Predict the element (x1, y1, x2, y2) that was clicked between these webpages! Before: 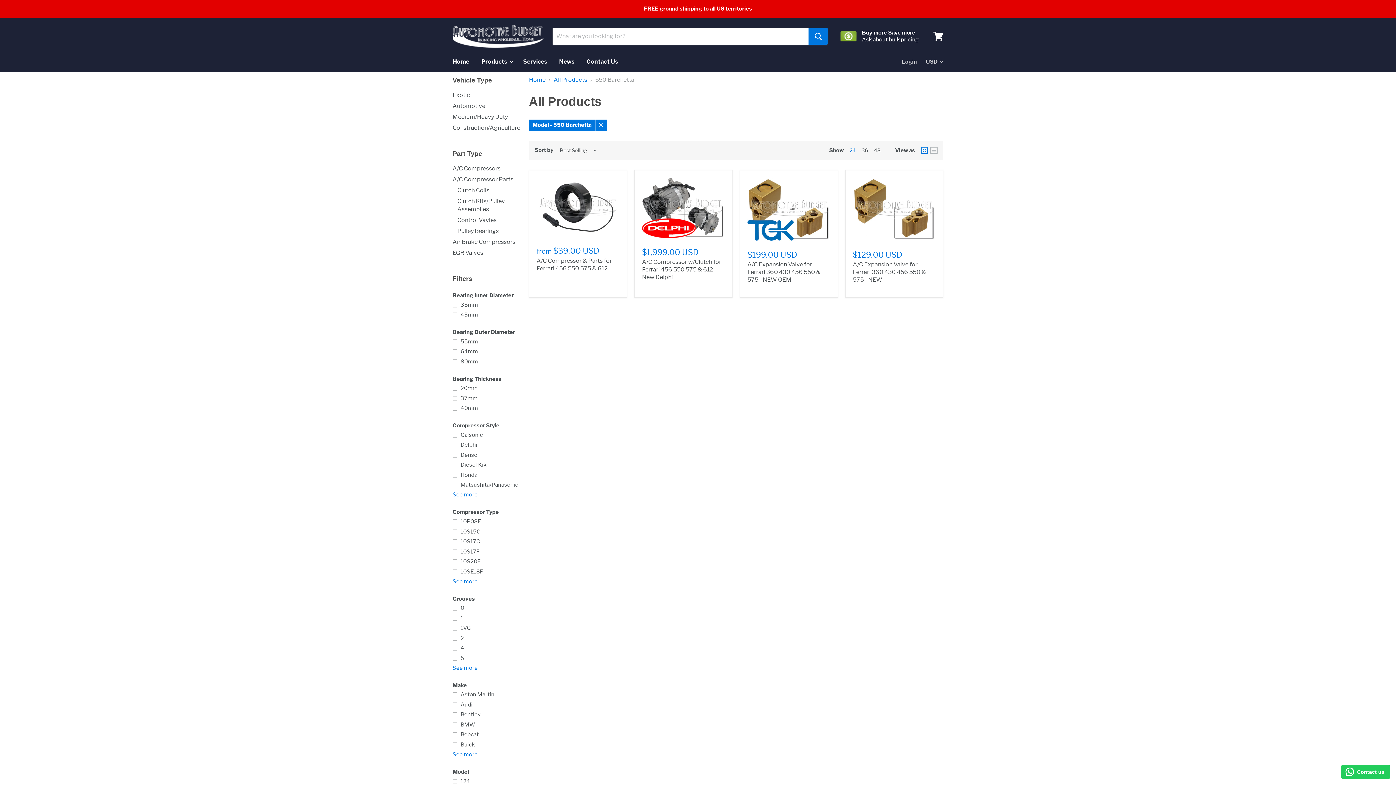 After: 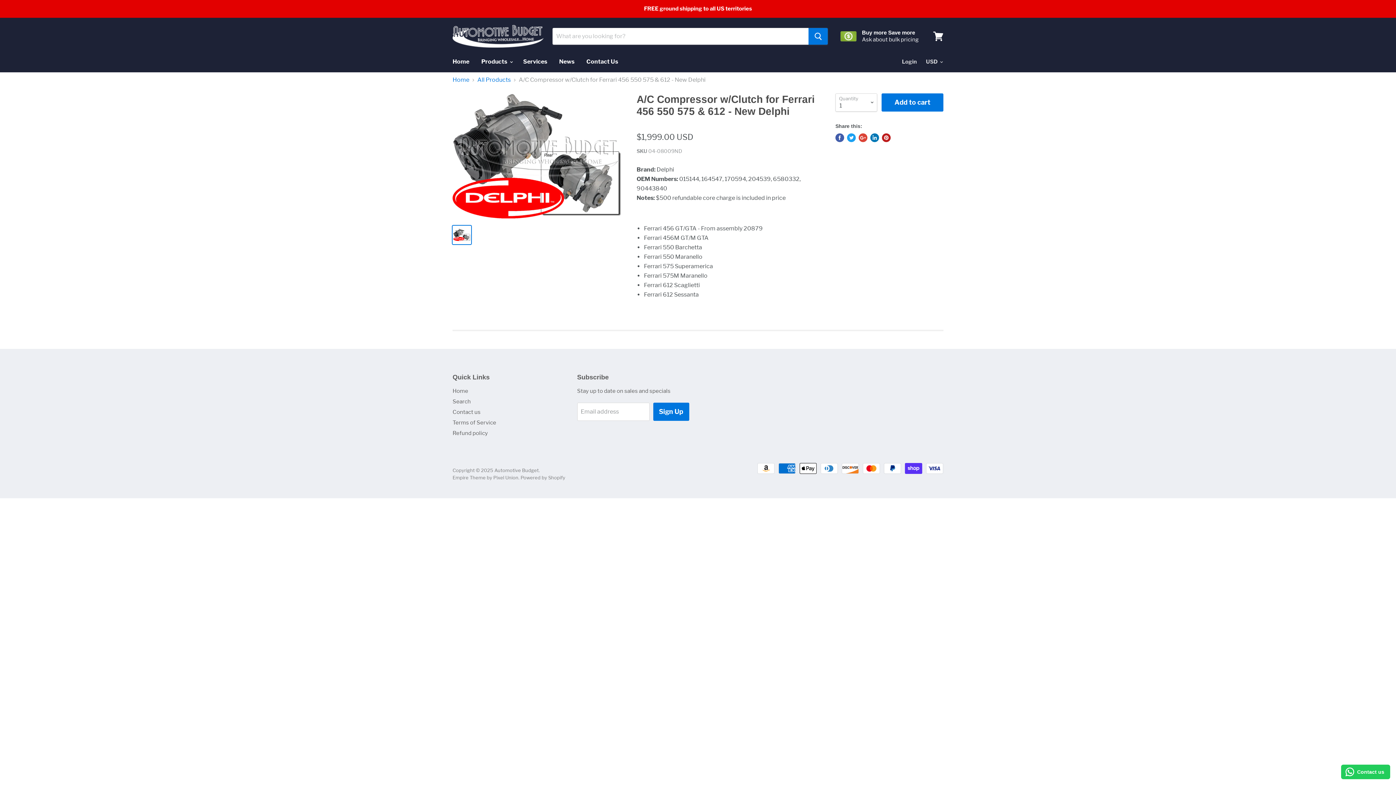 Action: bbox: (642, 258, 721, 280) label: A/C Compressor w/Clutch for Ferrari 456 550 575 & 612 - New Delphi